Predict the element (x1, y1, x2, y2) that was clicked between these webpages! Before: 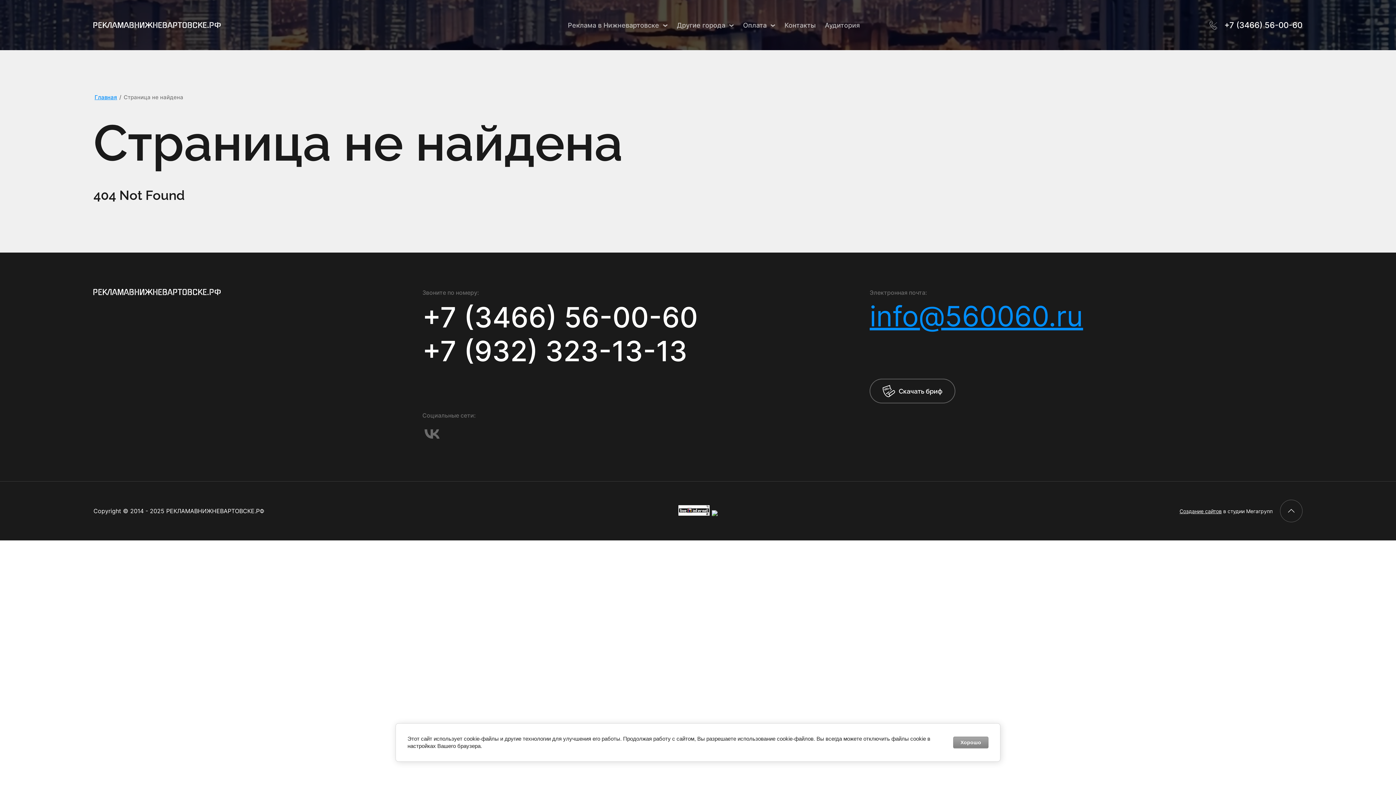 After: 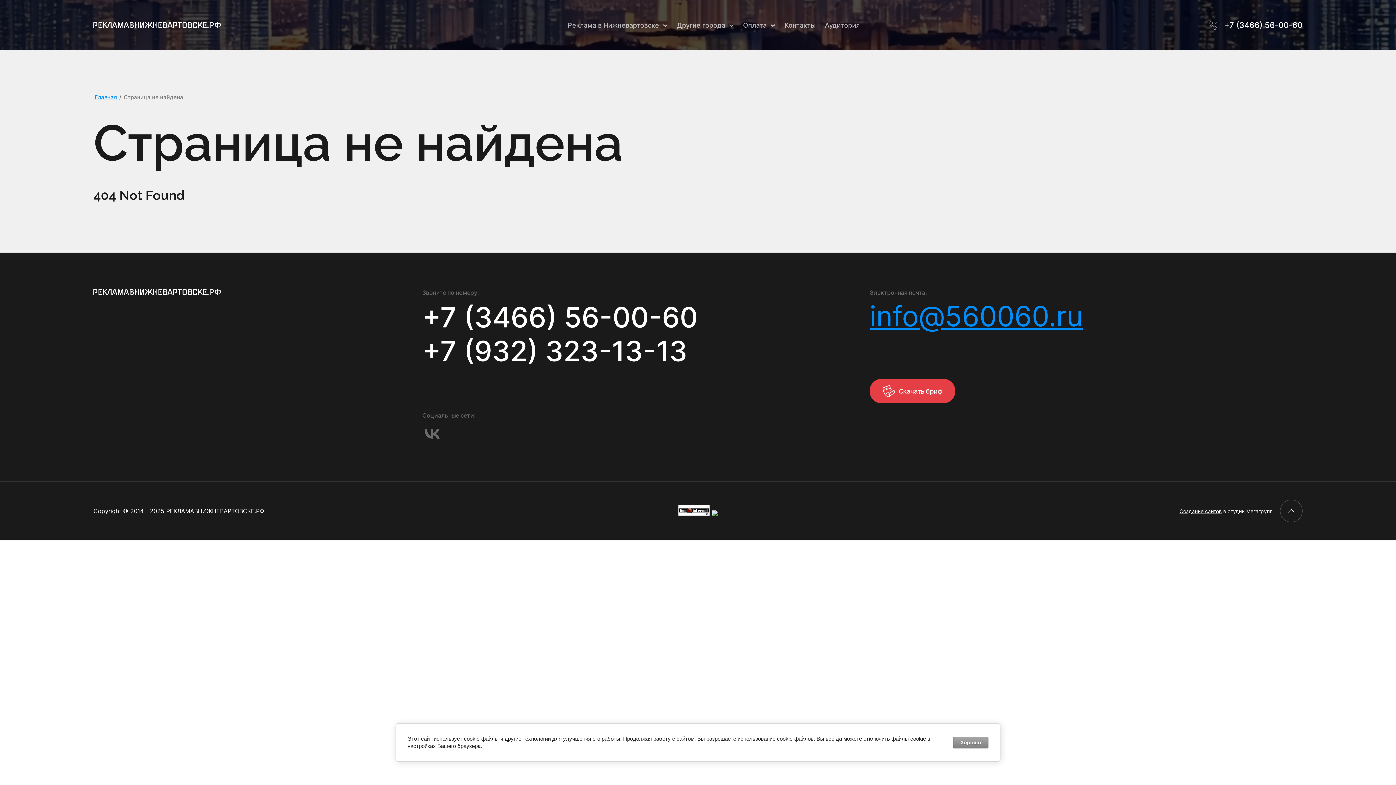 Action: bbox: (869, 378, 955, 403) label: Скачать бриф